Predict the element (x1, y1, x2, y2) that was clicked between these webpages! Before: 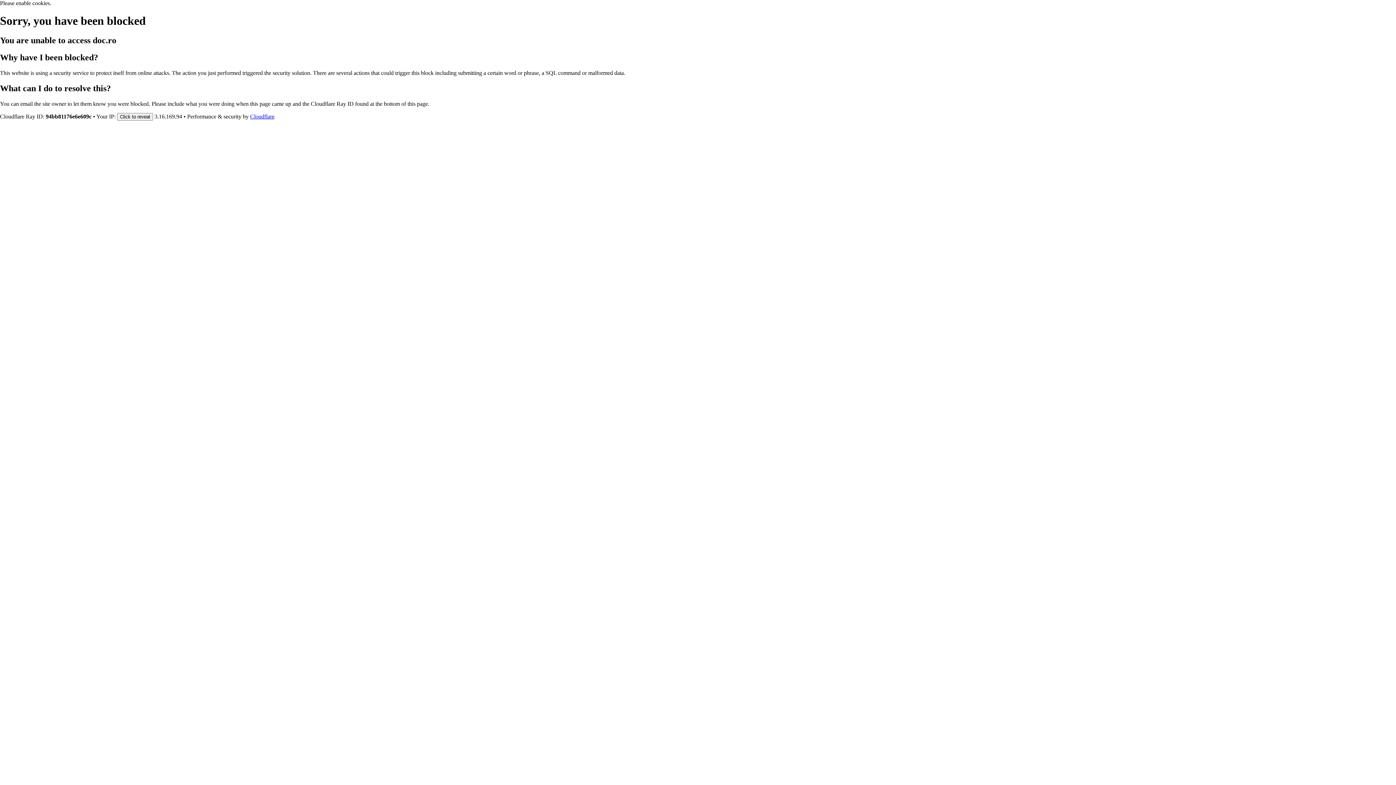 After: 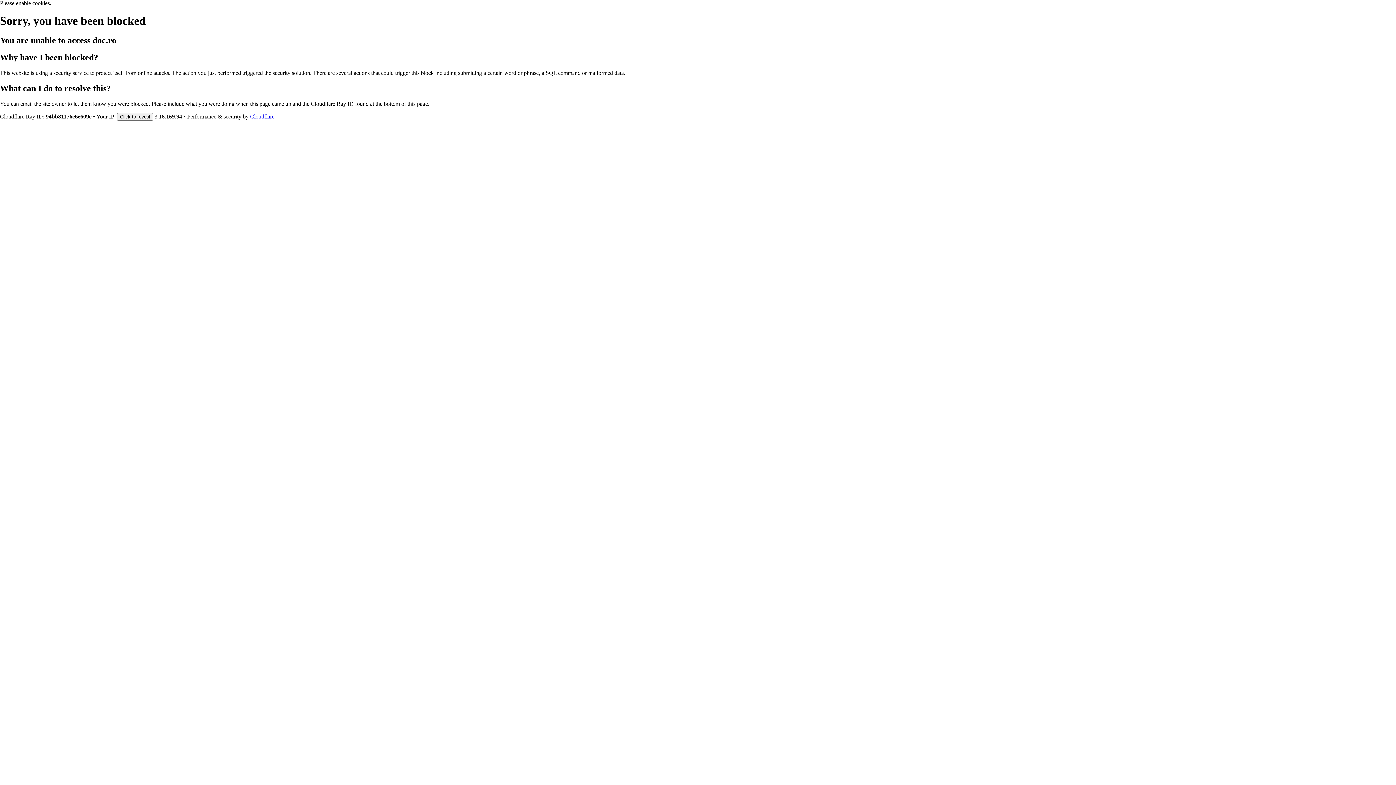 Action: bbox: (250, 113, 274, 119) label: Cloudflare